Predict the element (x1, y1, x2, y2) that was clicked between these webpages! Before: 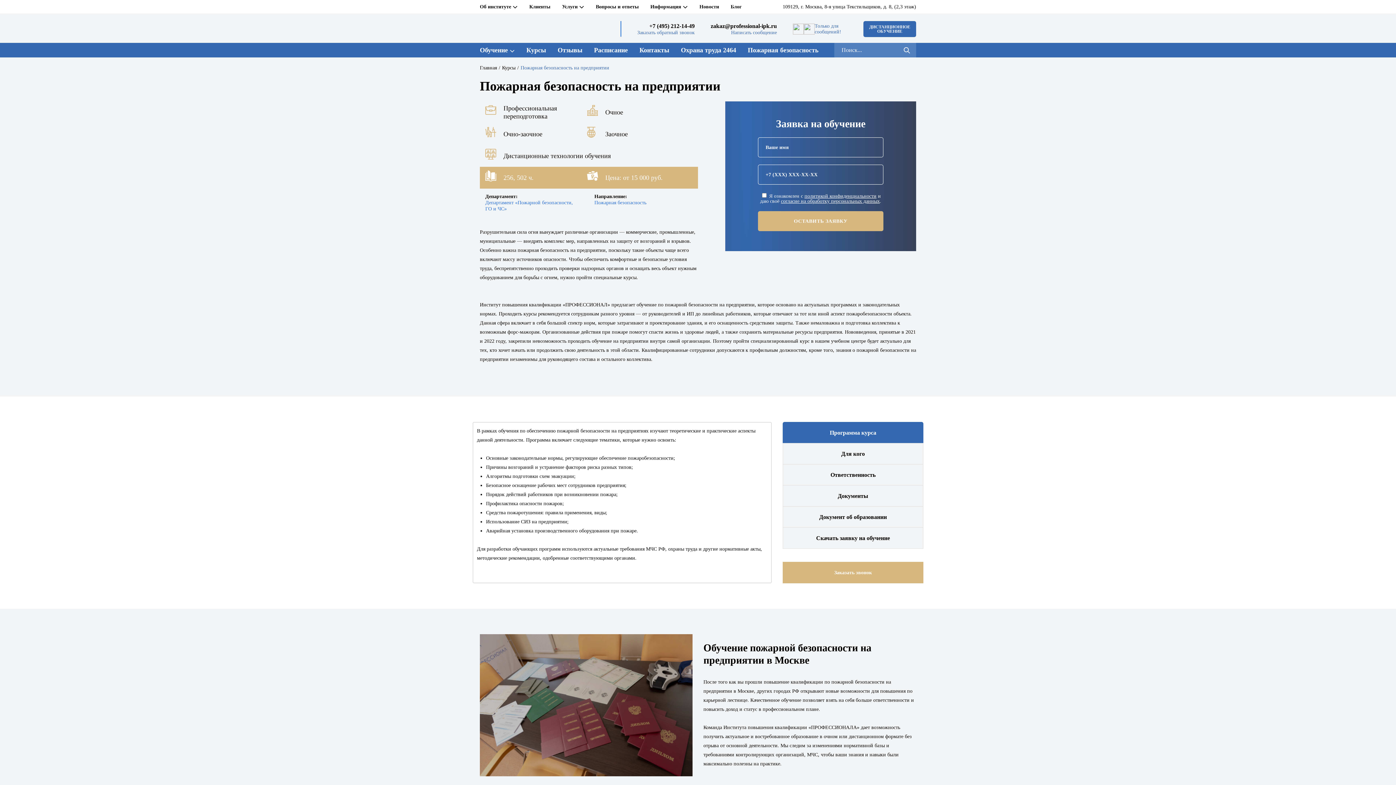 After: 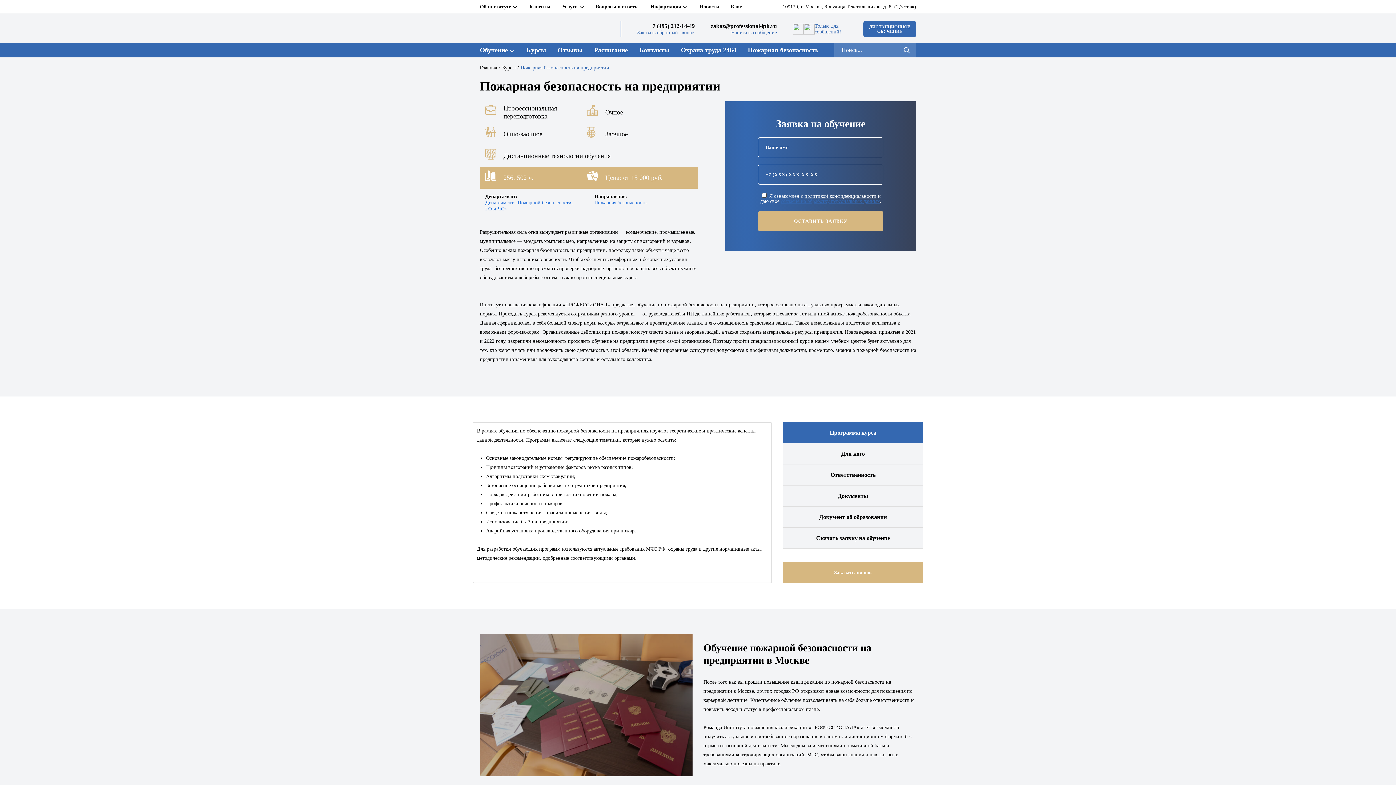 Action: label: согласие на обработку персональных данных bbox: (781, 198, 880, 204)